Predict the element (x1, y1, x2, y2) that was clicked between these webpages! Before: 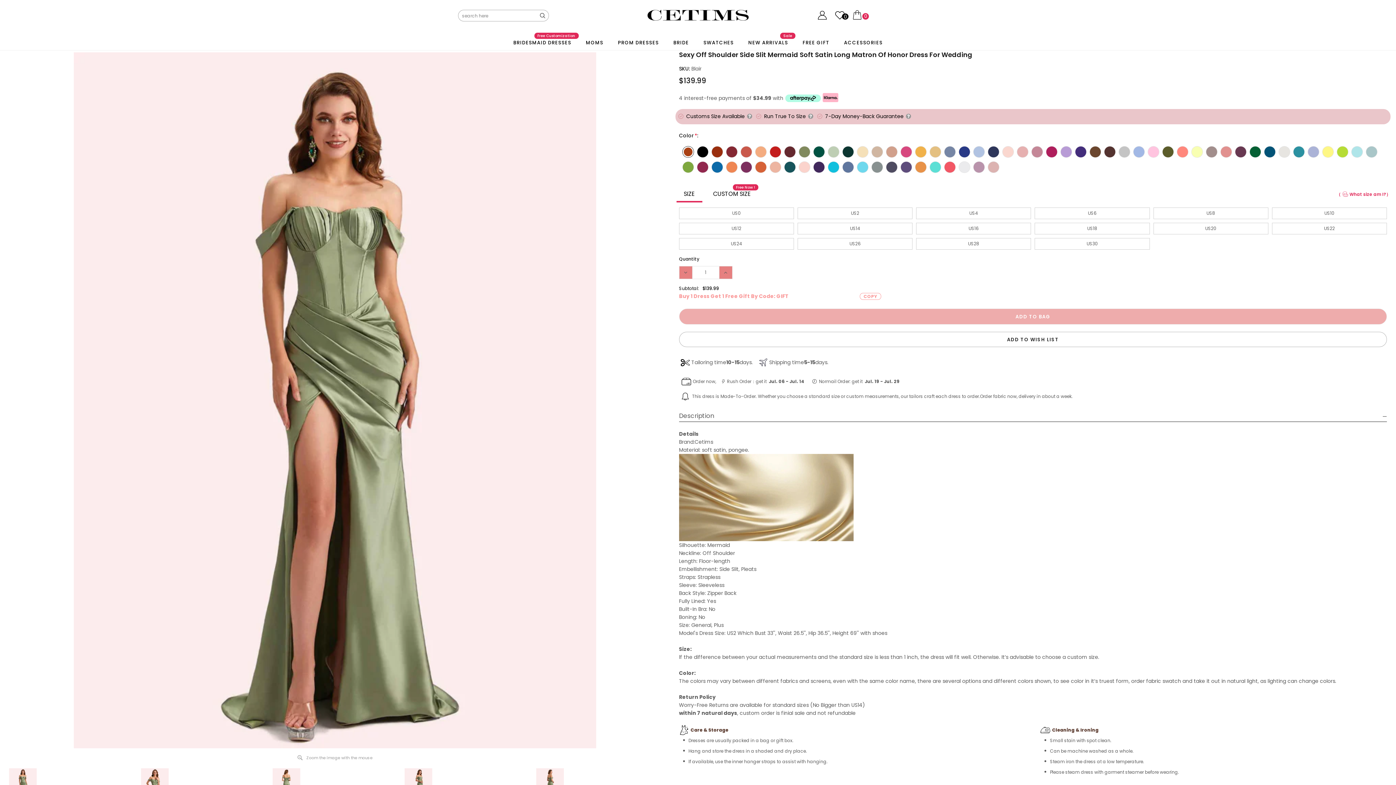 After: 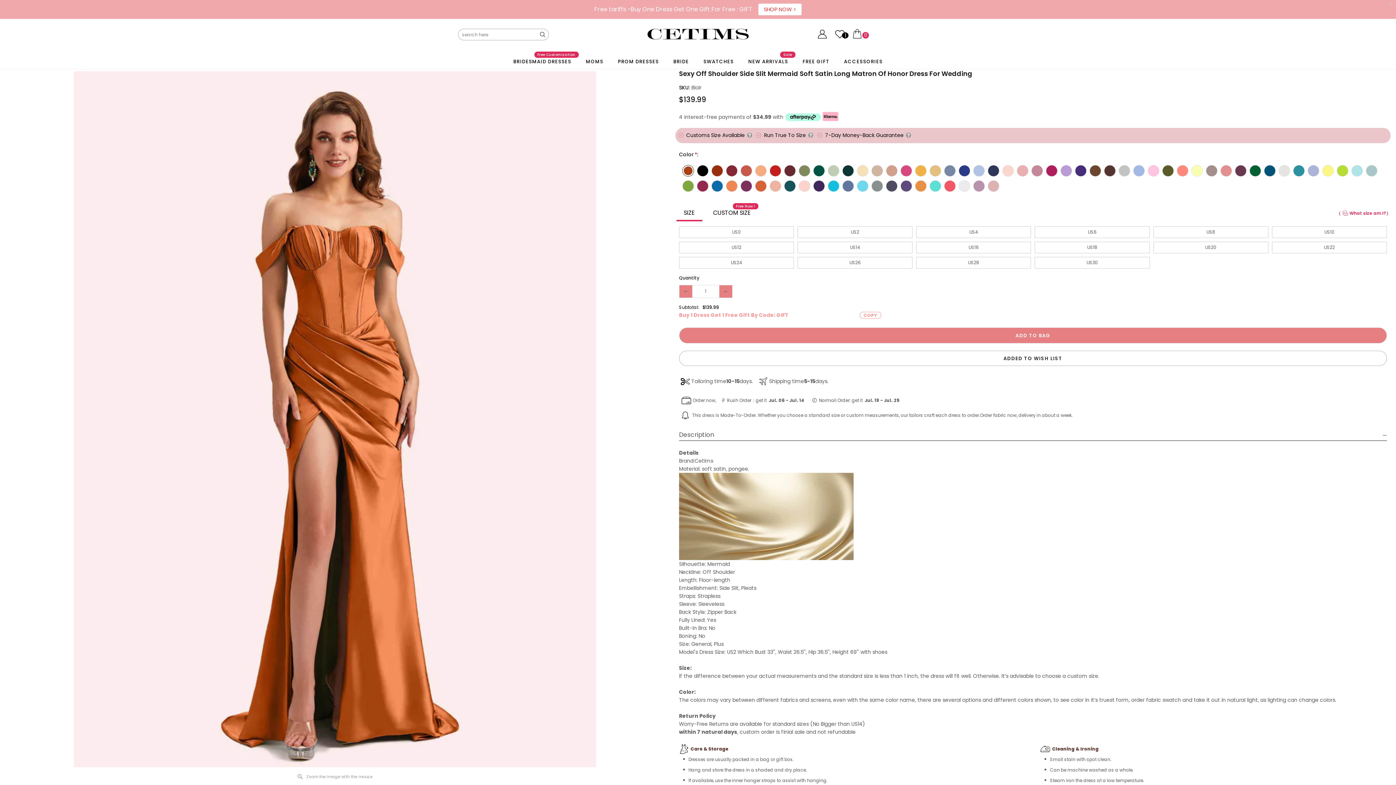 Action: label: ADD TO WISH LIST bbox: (679, 331, 1387, 347)